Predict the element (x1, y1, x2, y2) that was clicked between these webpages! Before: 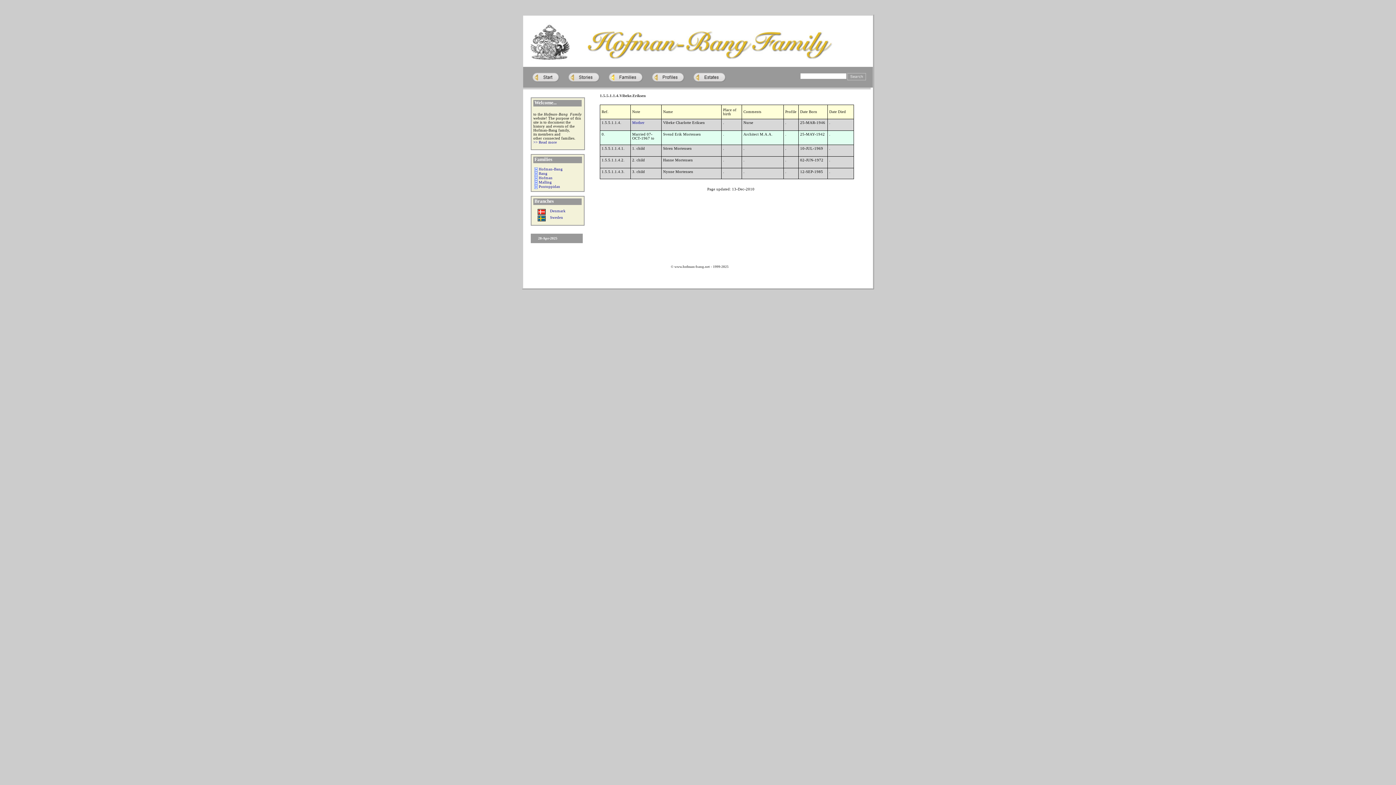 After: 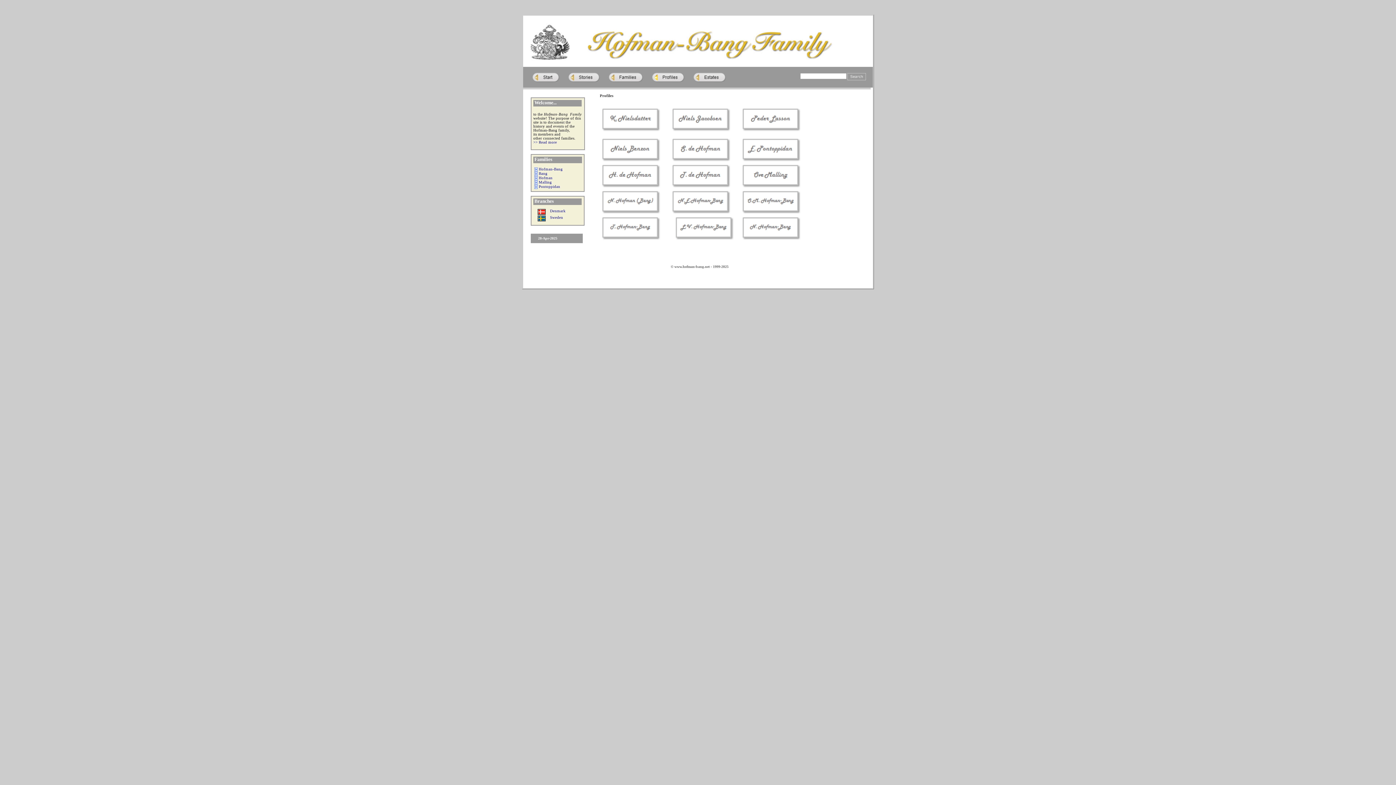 Action: bbox: (648, 71, 687, 82)